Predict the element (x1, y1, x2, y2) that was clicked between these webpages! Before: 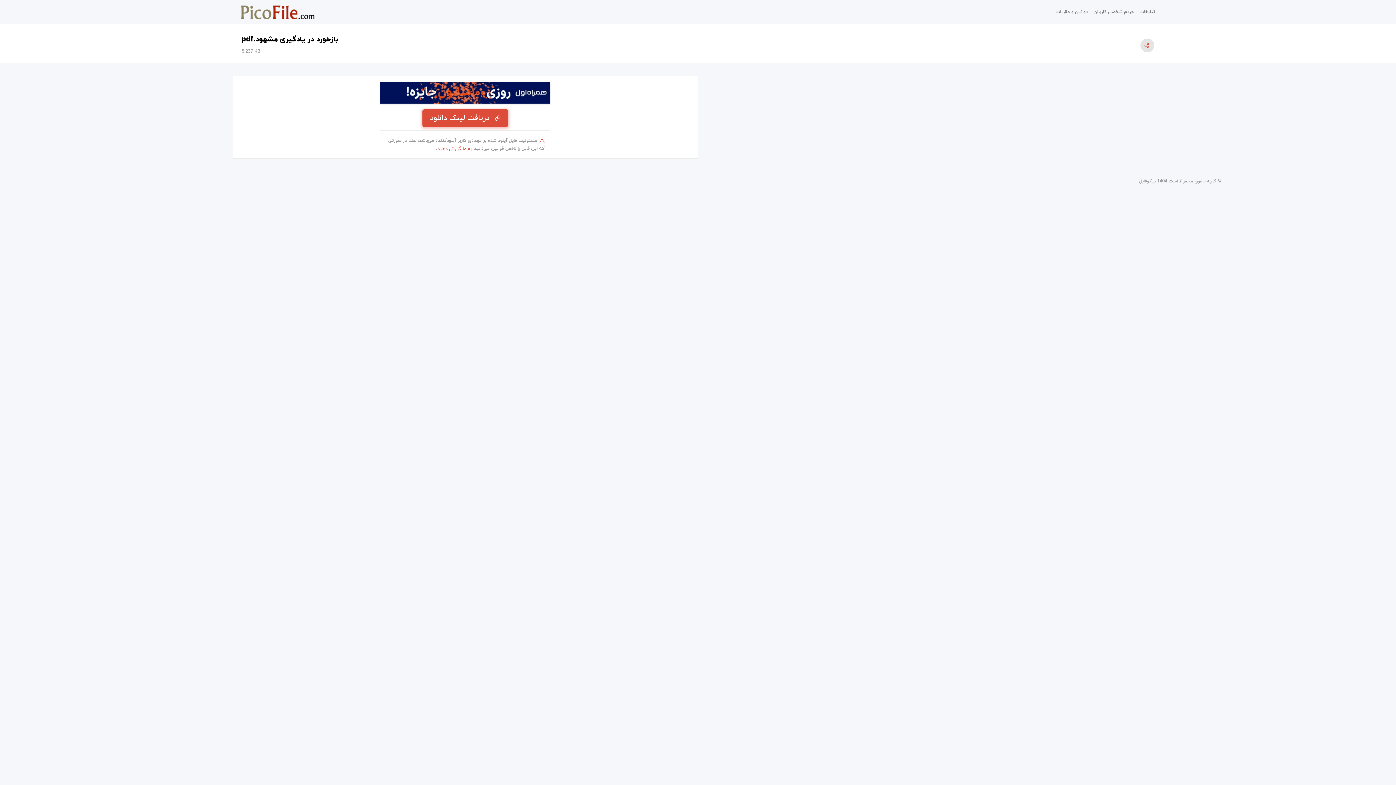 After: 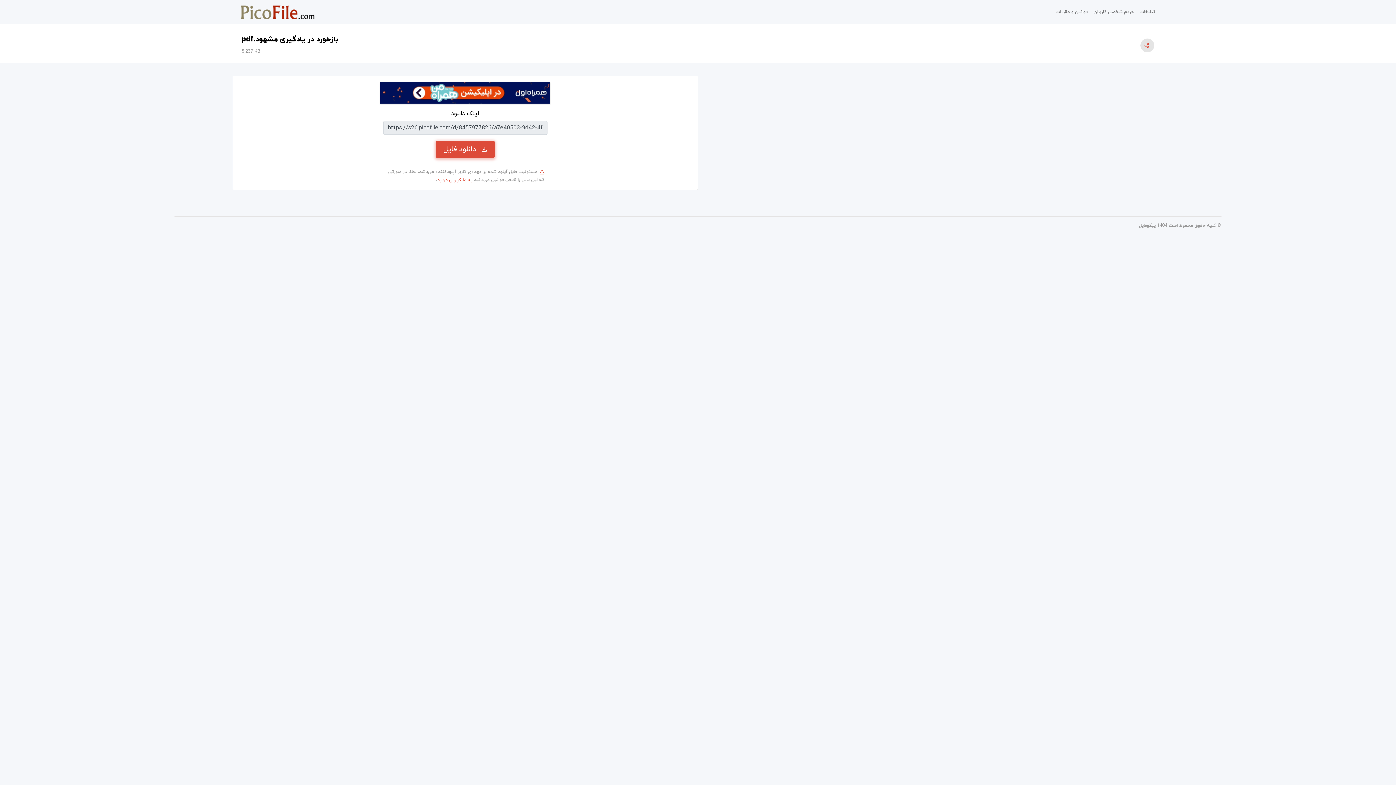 Action: bbox: (422, 109, 508, 126) label: دریافت لینک دانلود